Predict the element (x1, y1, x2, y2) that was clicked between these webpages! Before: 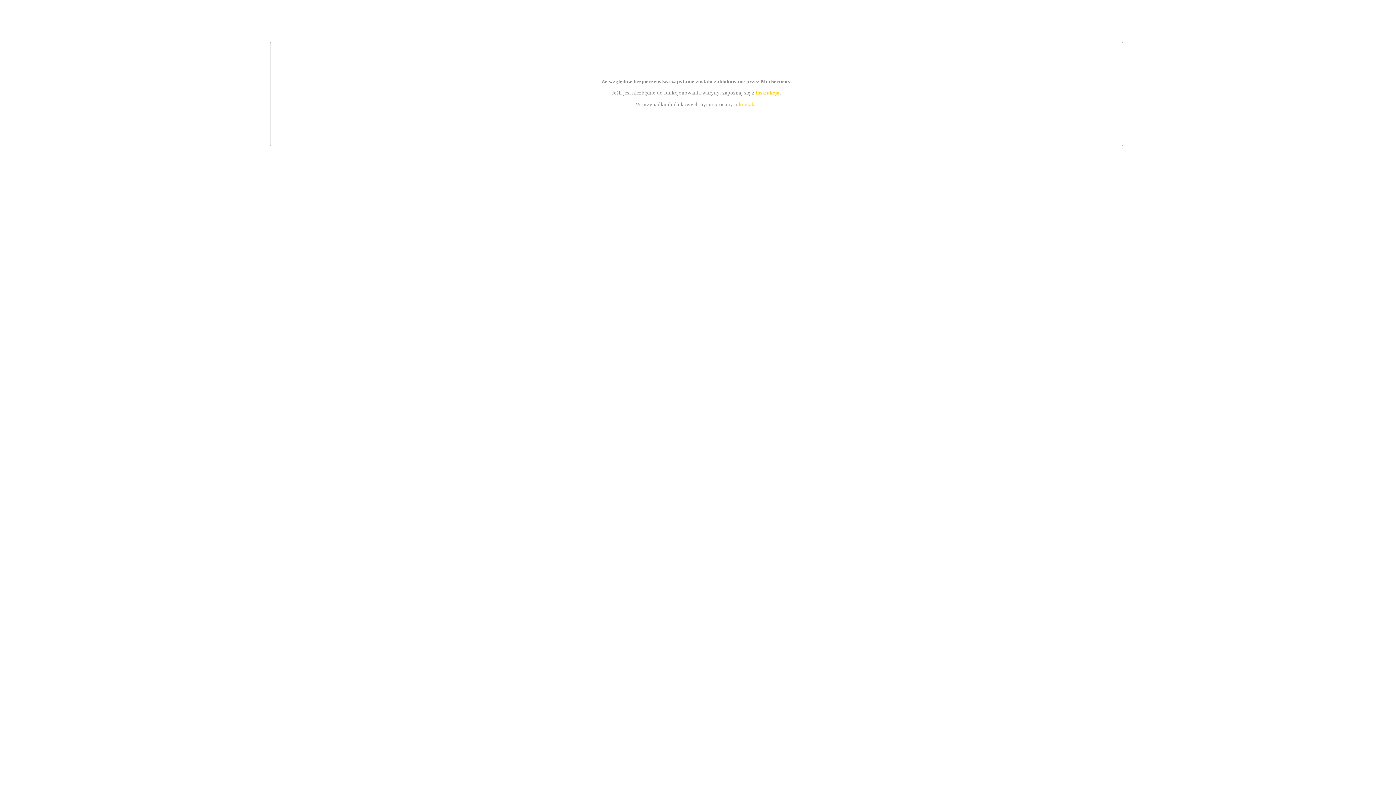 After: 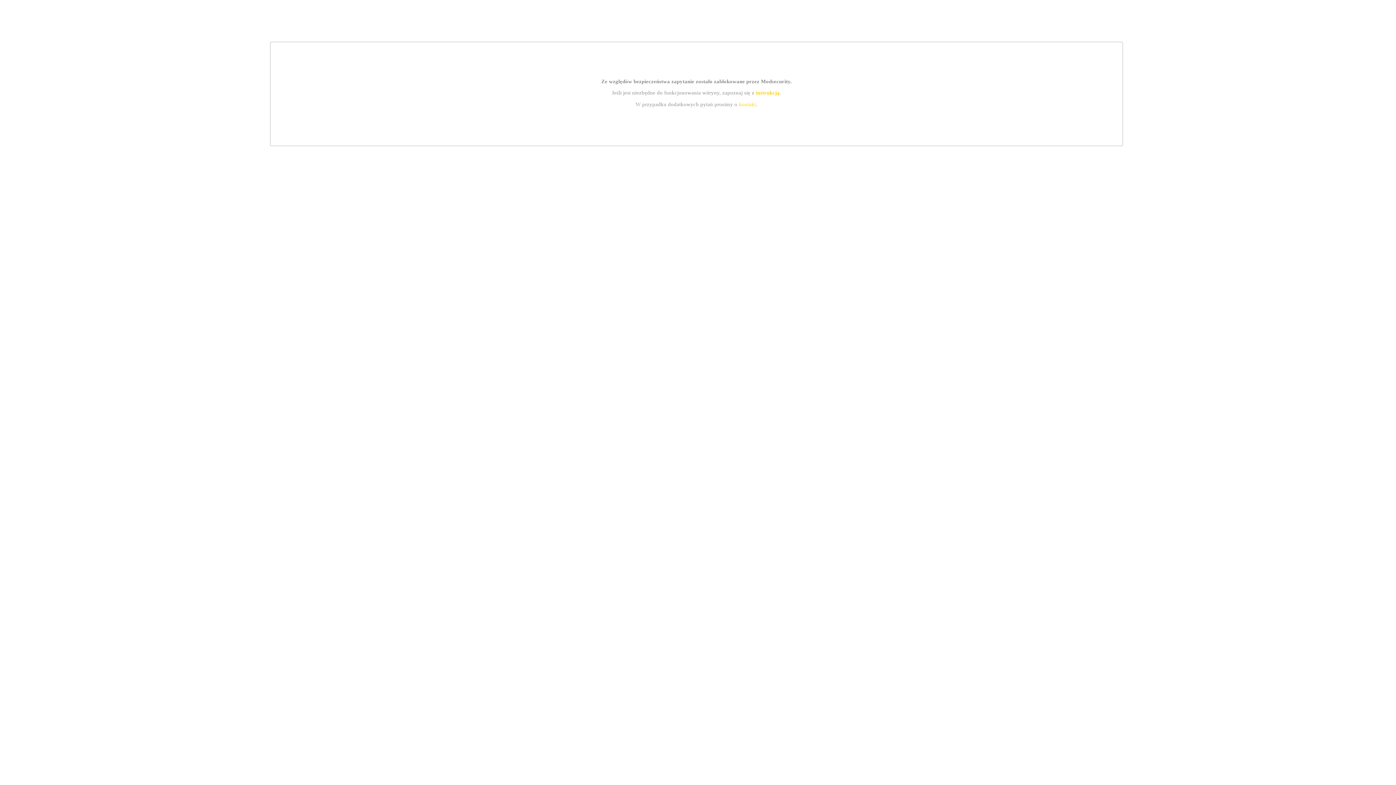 Action: bbox: (755, 89, 779, 95) label: instrukcją